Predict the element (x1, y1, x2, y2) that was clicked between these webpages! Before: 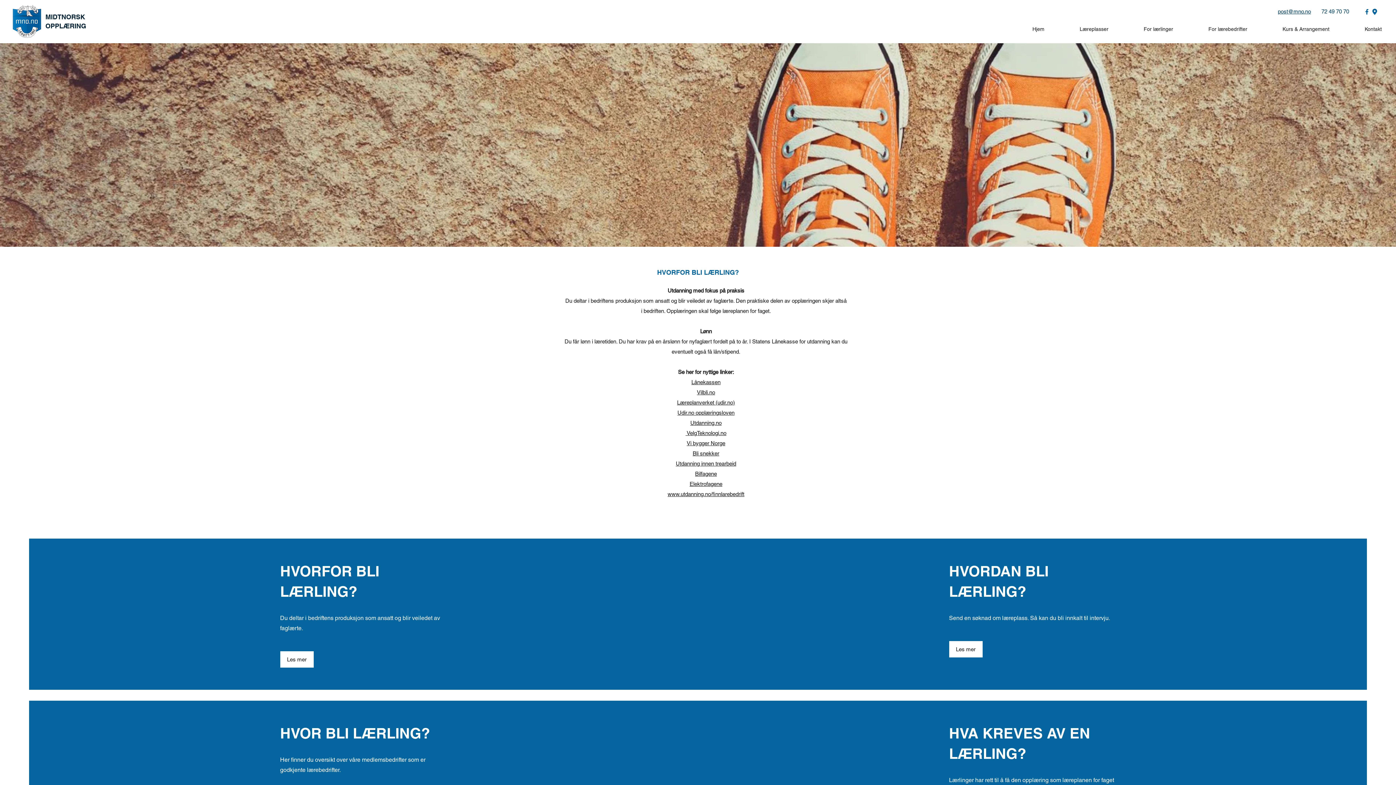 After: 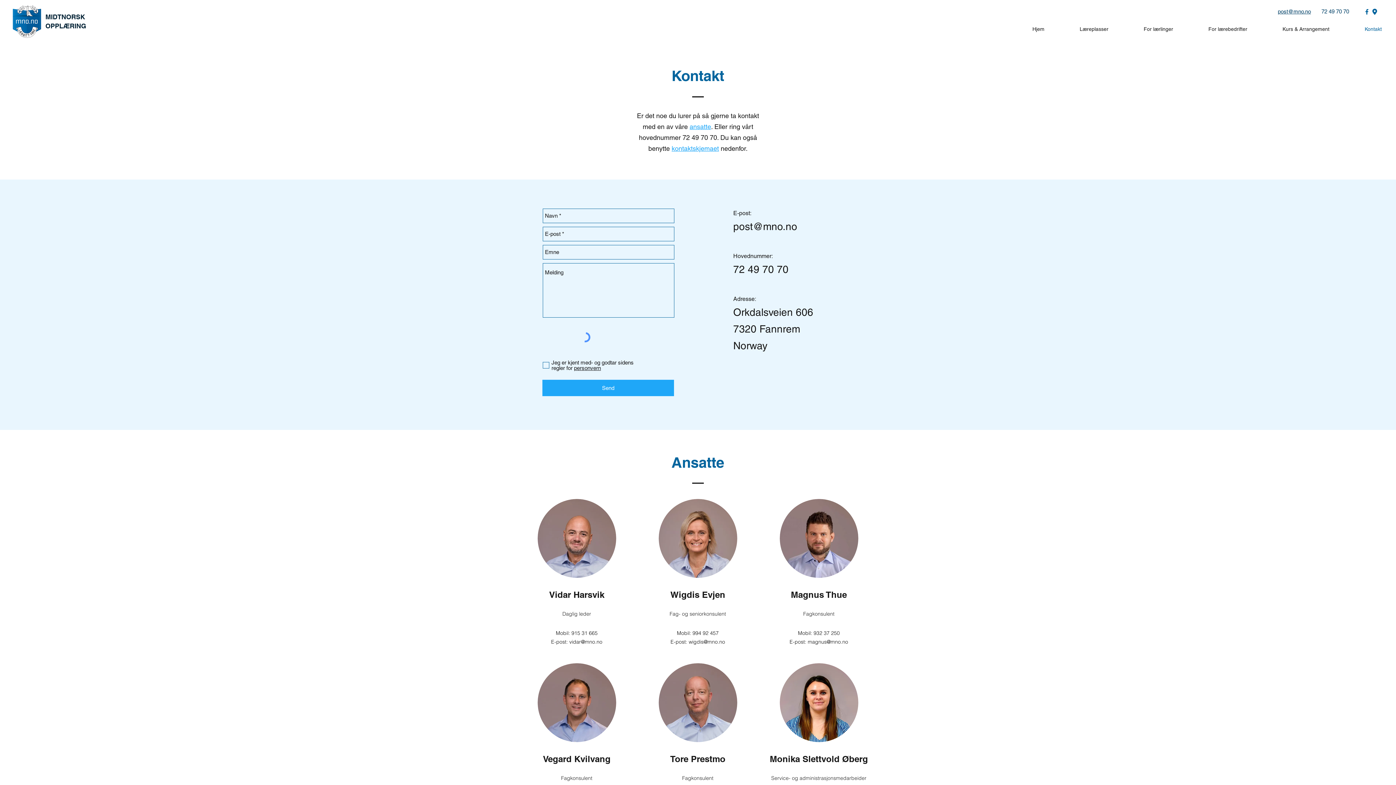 Action: label: Kontakt bbox: (1335, 22, 1387, 36)